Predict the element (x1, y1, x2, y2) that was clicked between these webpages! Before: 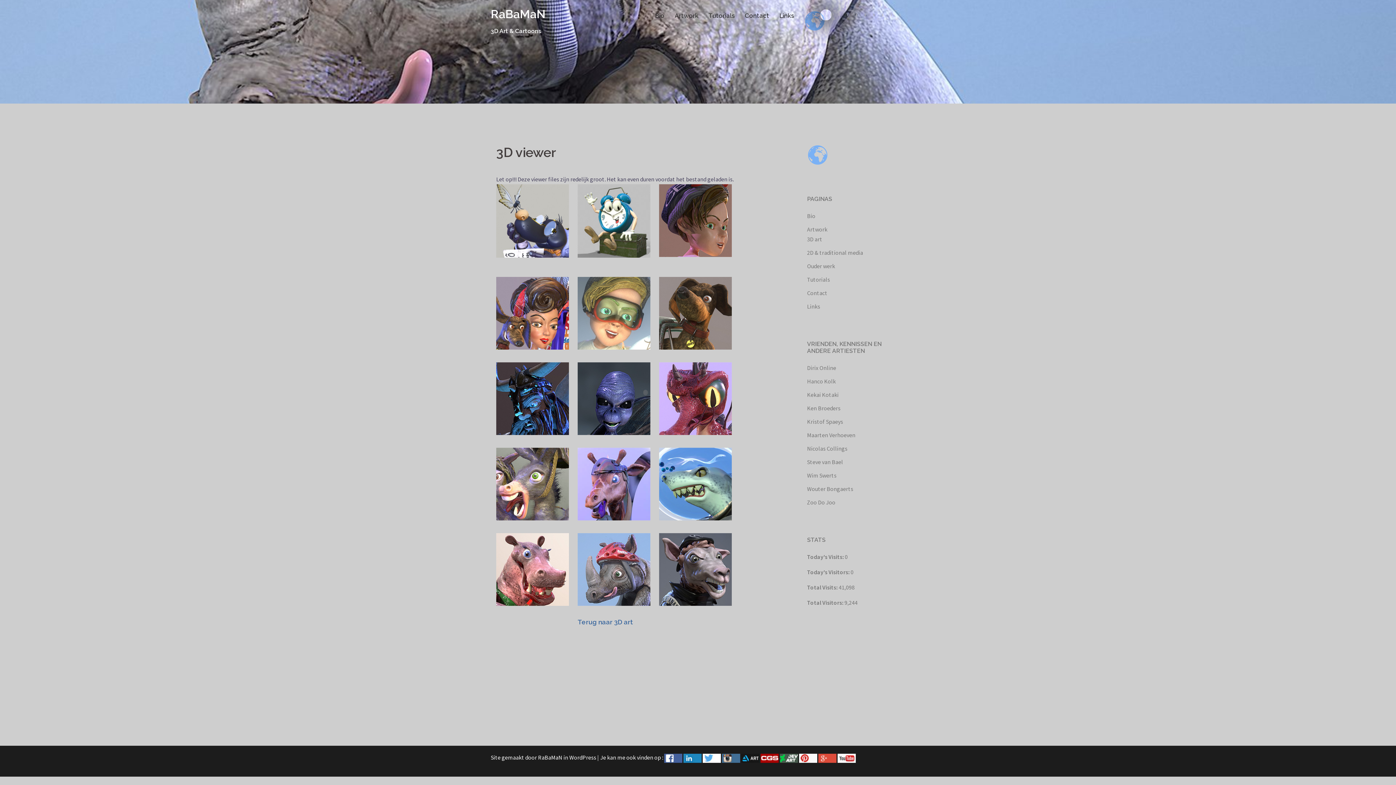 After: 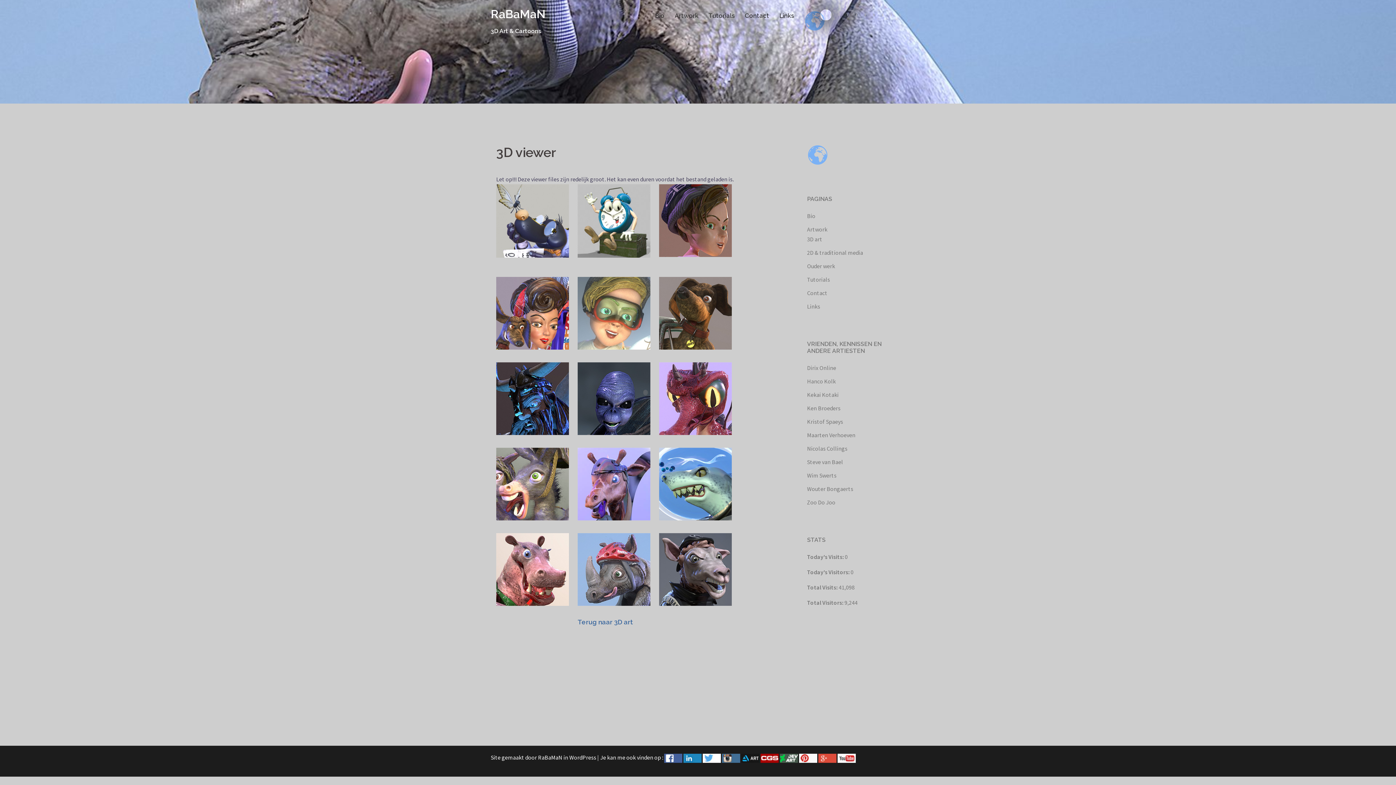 Action: label: Wouter Bongaerts bbox: (807, 485, 853, 492)